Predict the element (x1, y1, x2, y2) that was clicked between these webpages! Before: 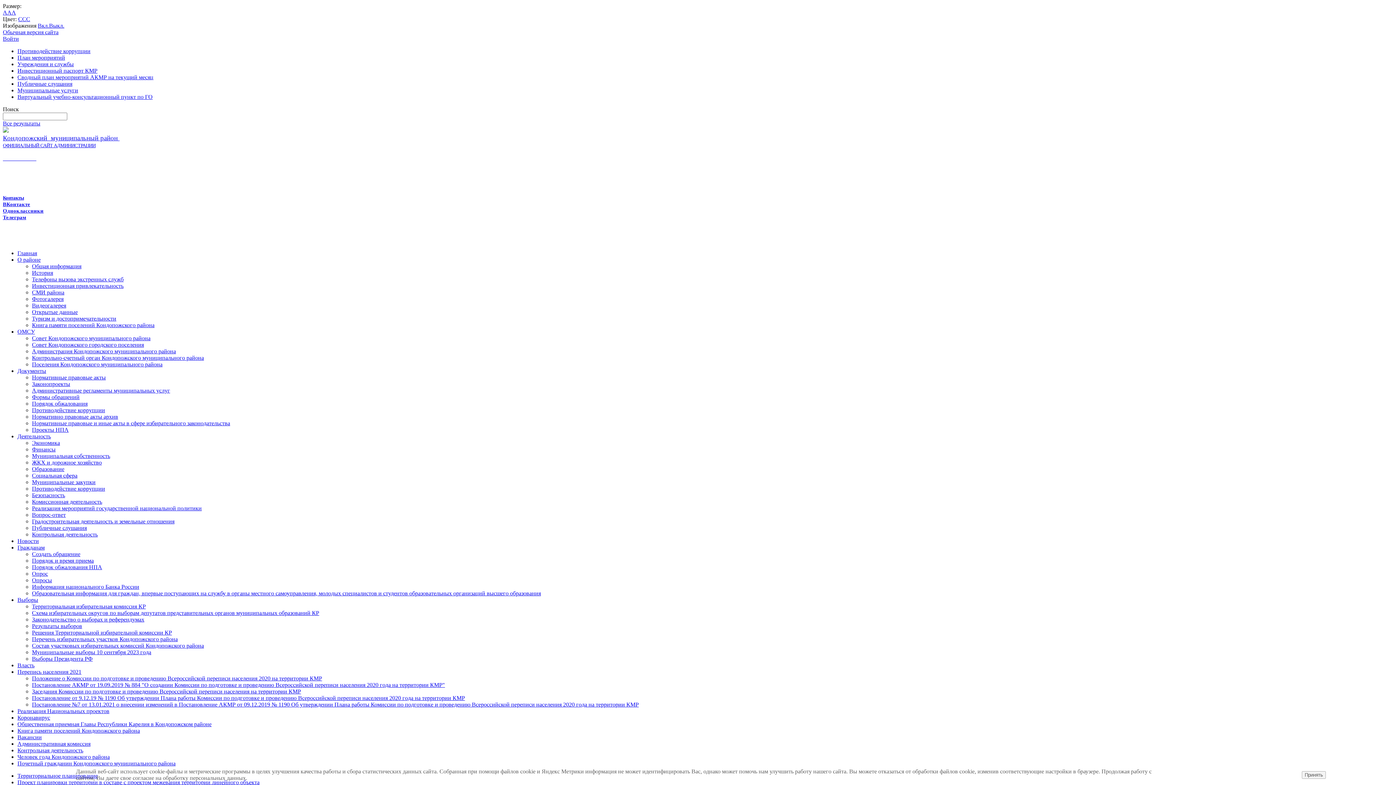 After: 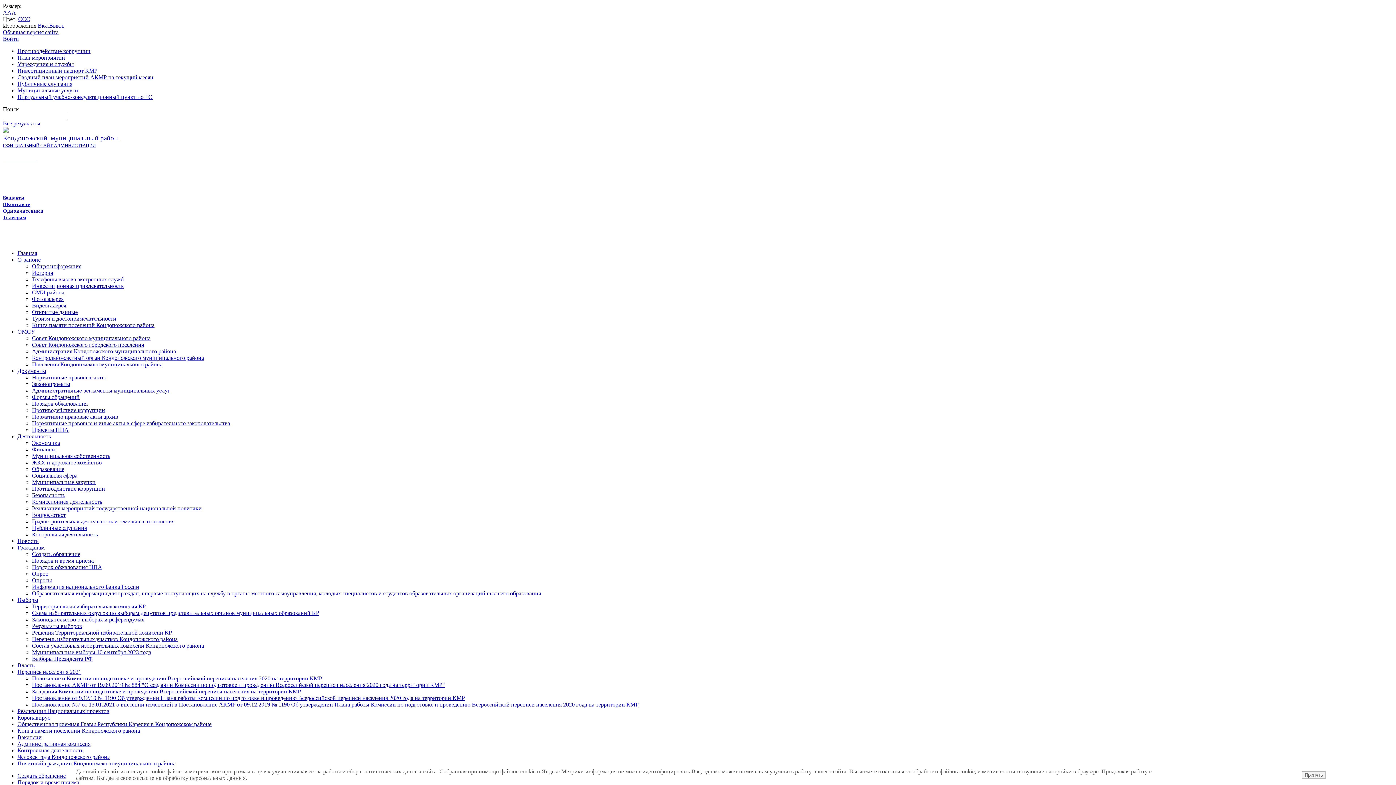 Action: label: Порядок обжалования НПА bbox: (32, 564, 102, 570)